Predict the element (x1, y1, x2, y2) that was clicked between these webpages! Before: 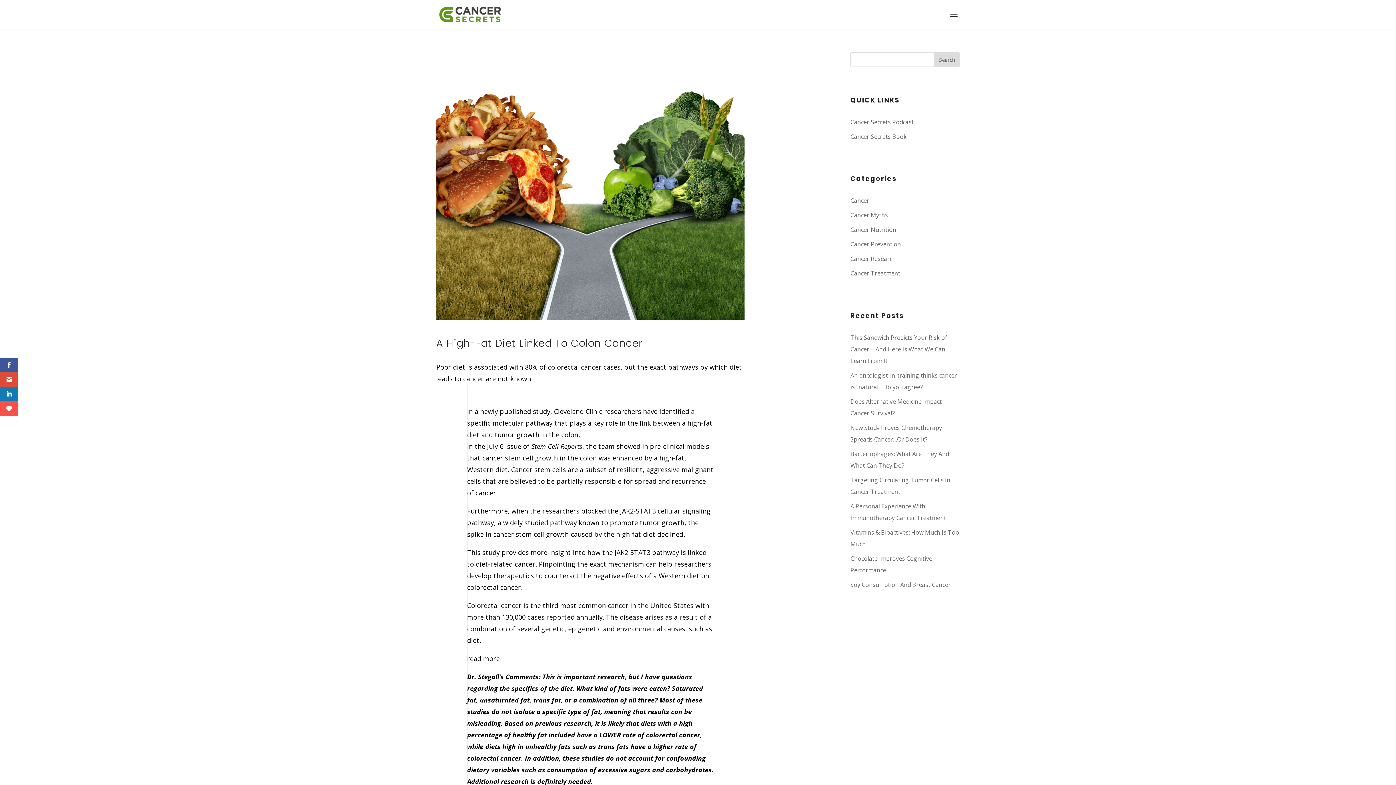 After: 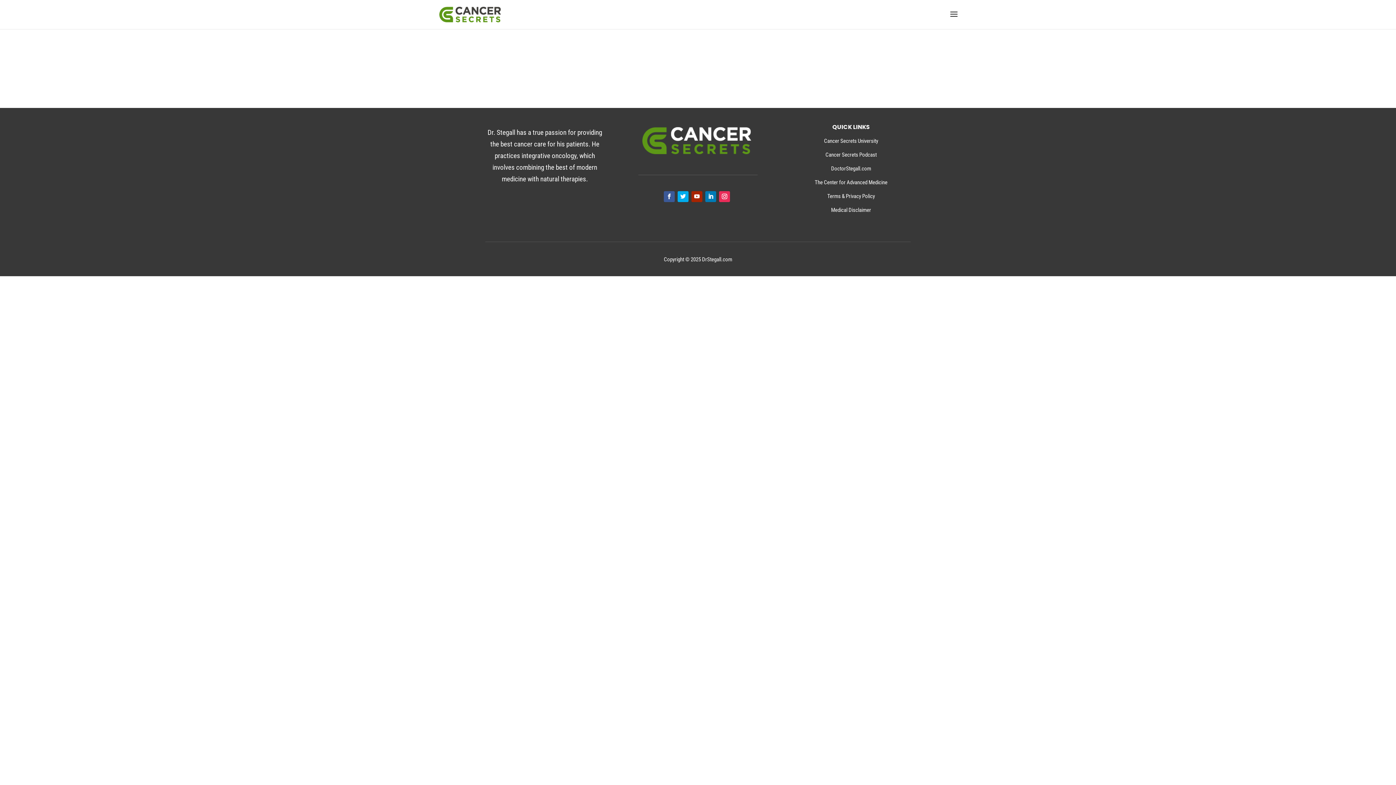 Action: label: Cancer Research bbox: (850, 255, 896, 263)